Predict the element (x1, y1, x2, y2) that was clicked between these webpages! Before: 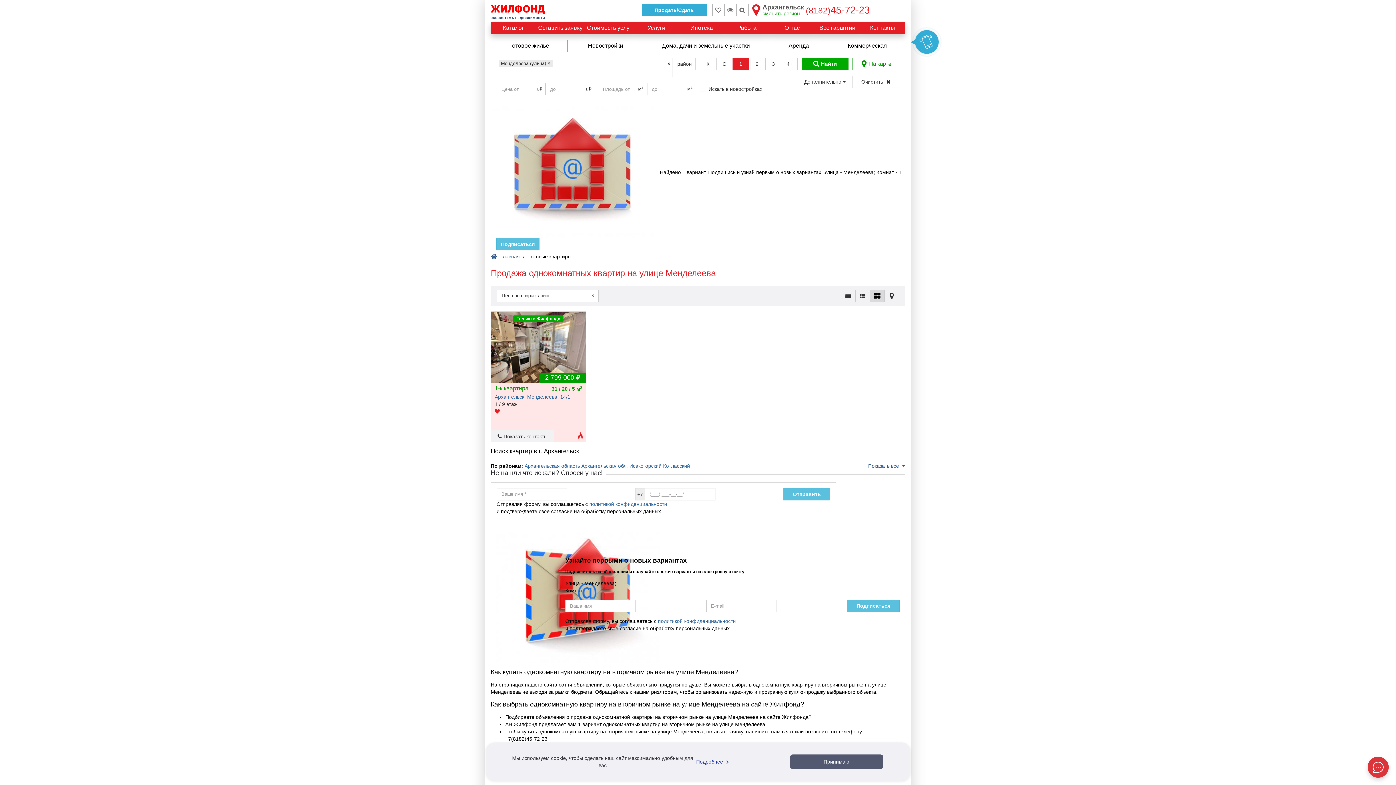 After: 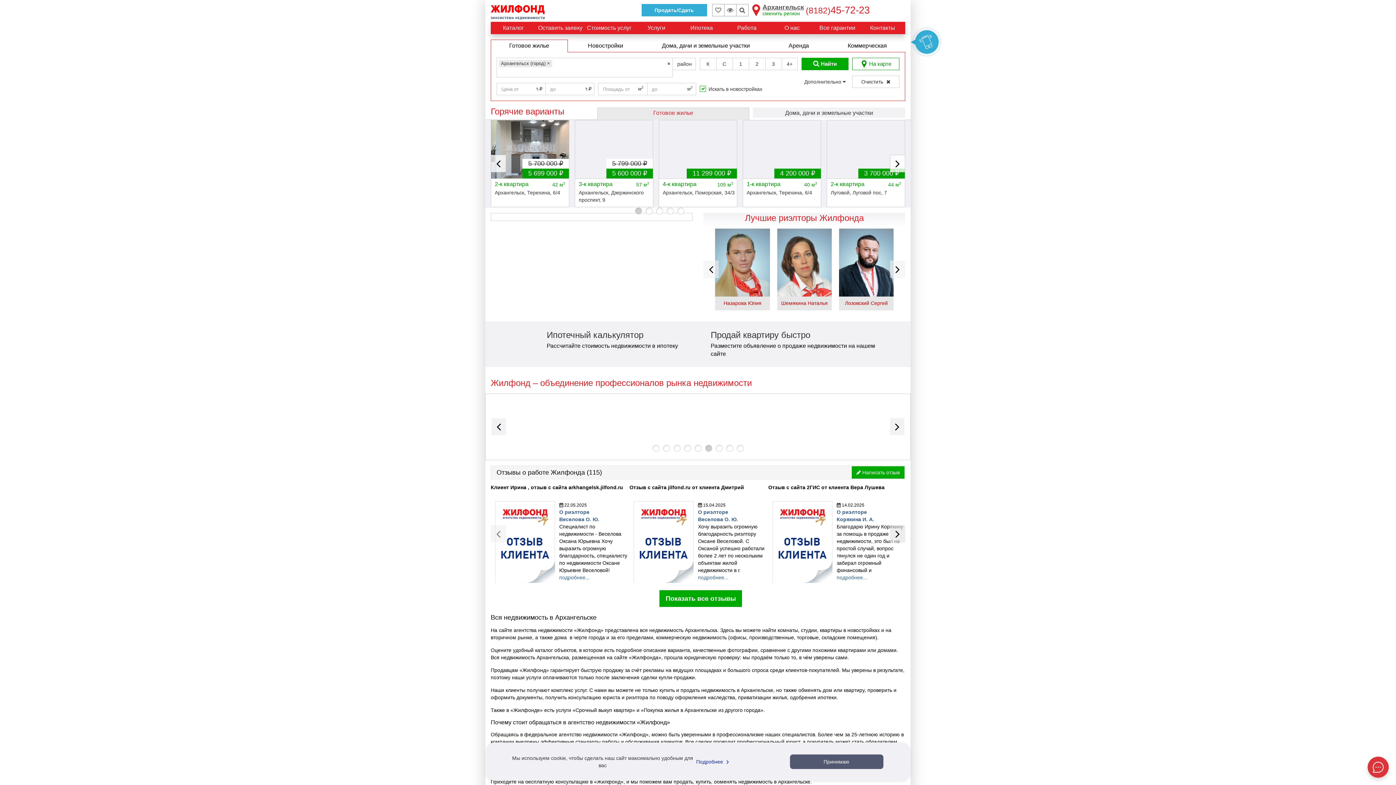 Action: bbox: (490, 1, 552, 20)